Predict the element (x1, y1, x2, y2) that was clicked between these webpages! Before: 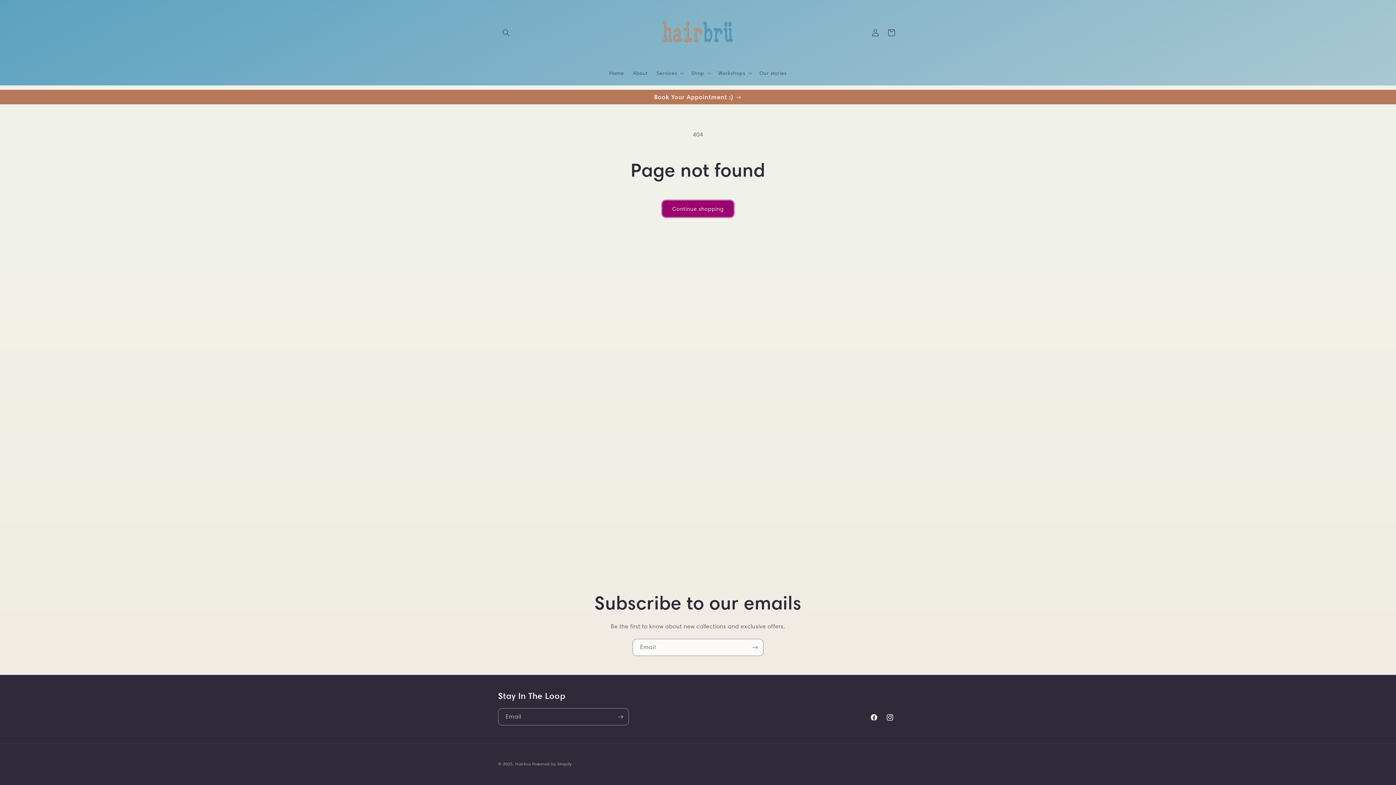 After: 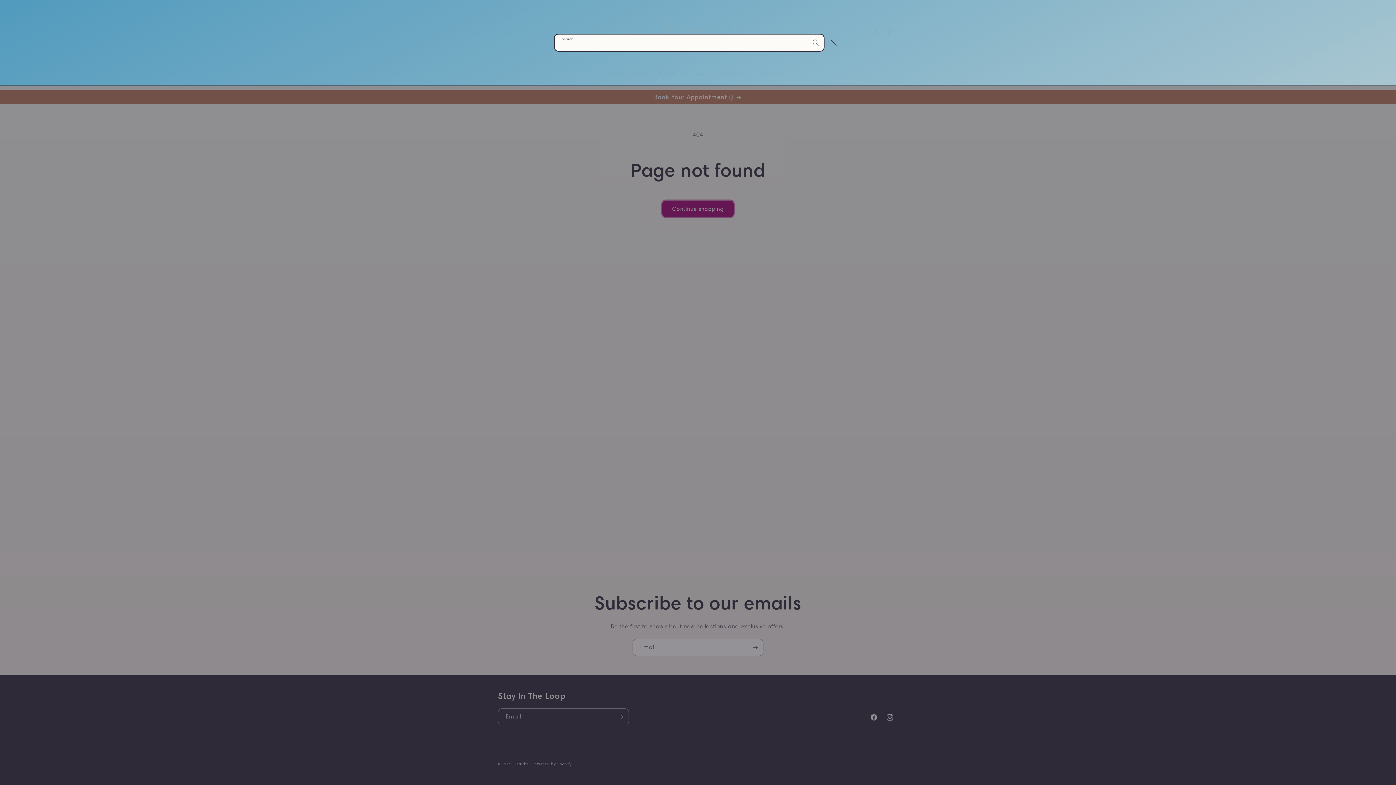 Action: bbox: (498, 24, 514, 40) label: Search